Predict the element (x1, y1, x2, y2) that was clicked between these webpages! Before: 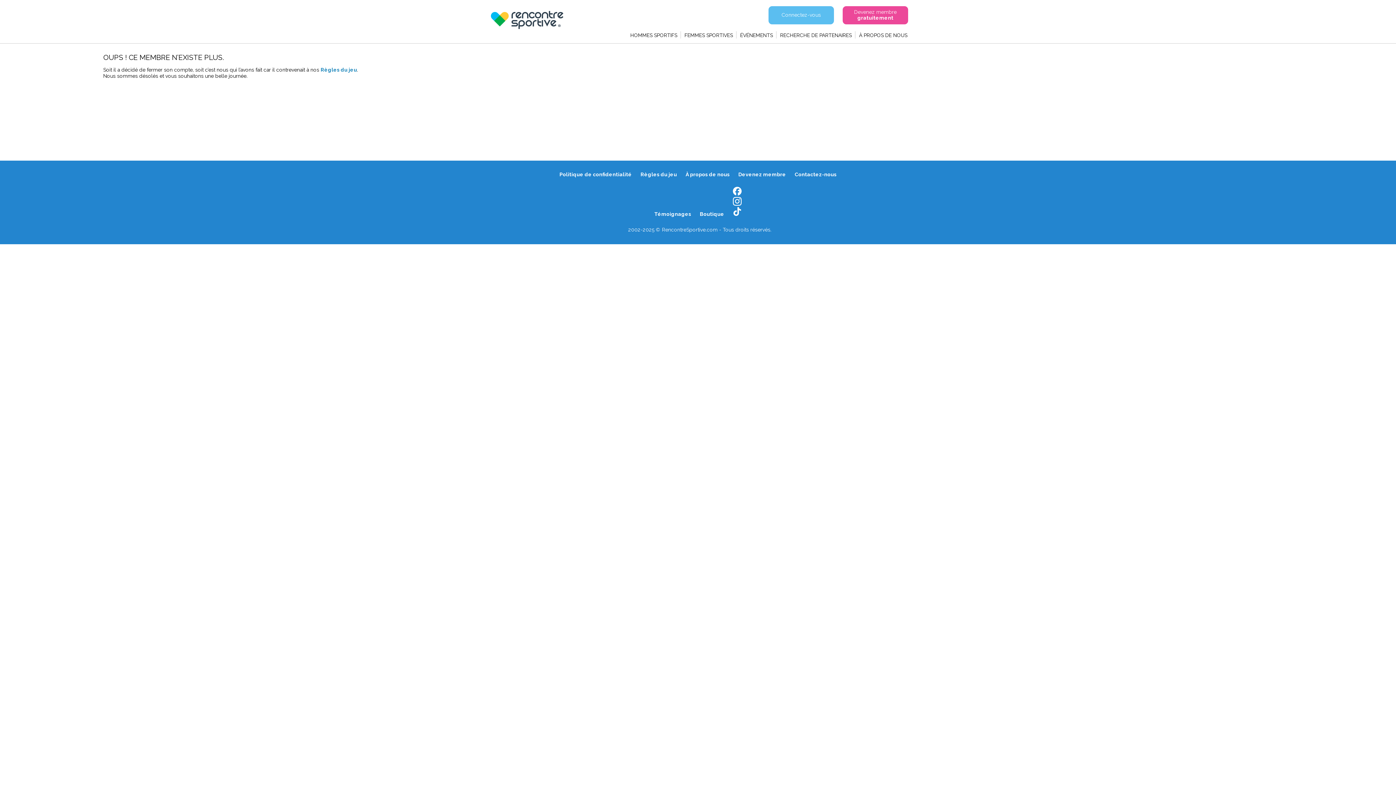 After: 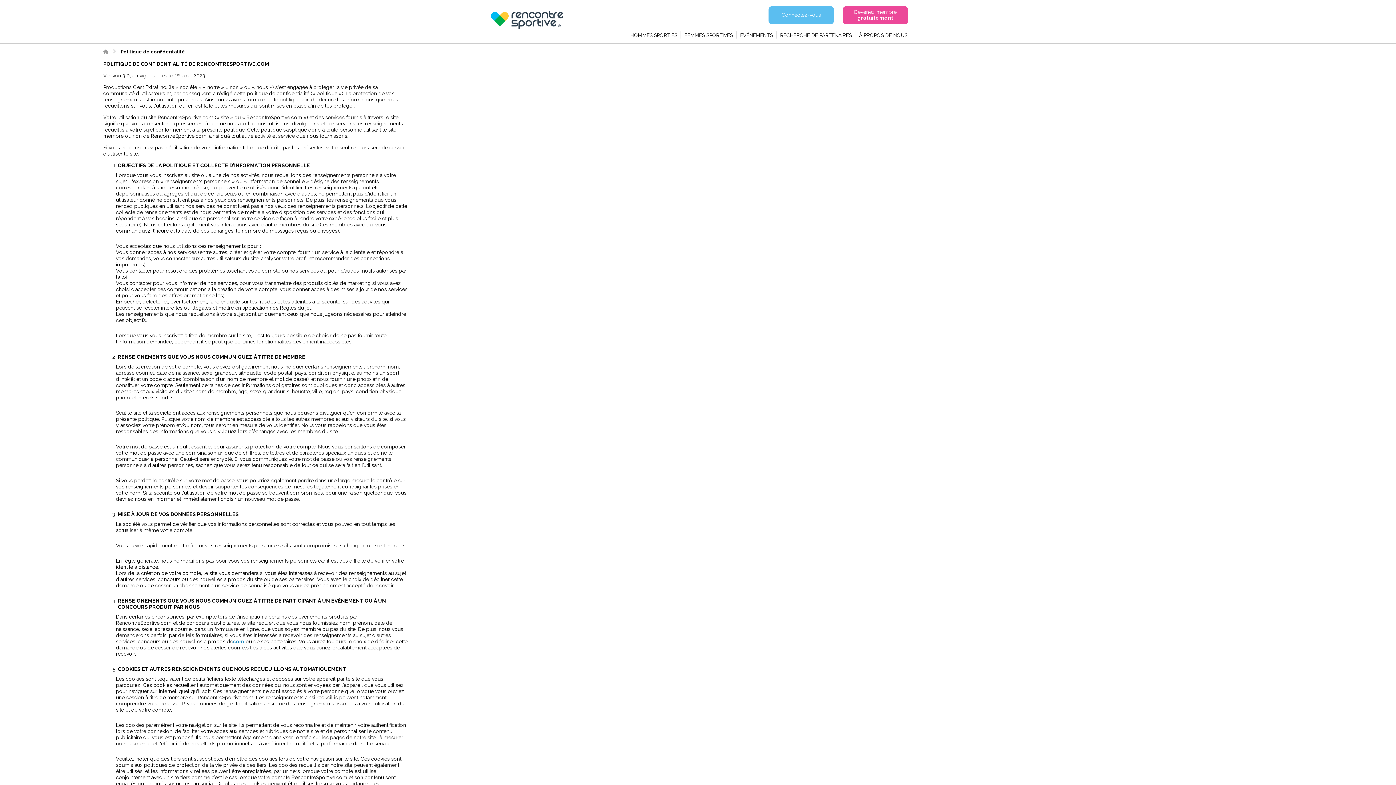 Action: label: Politique de confidentialité bbox: (559, 171, 632, 177)